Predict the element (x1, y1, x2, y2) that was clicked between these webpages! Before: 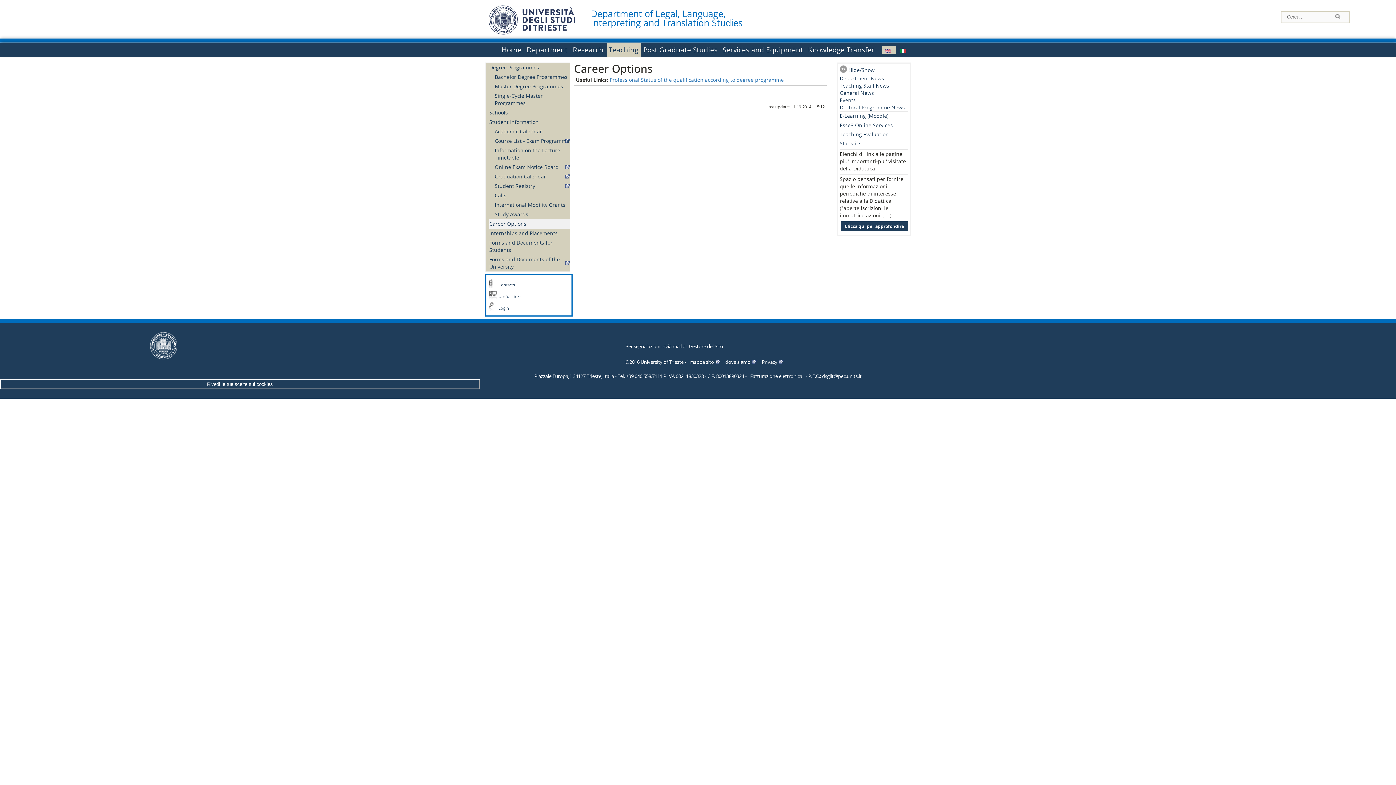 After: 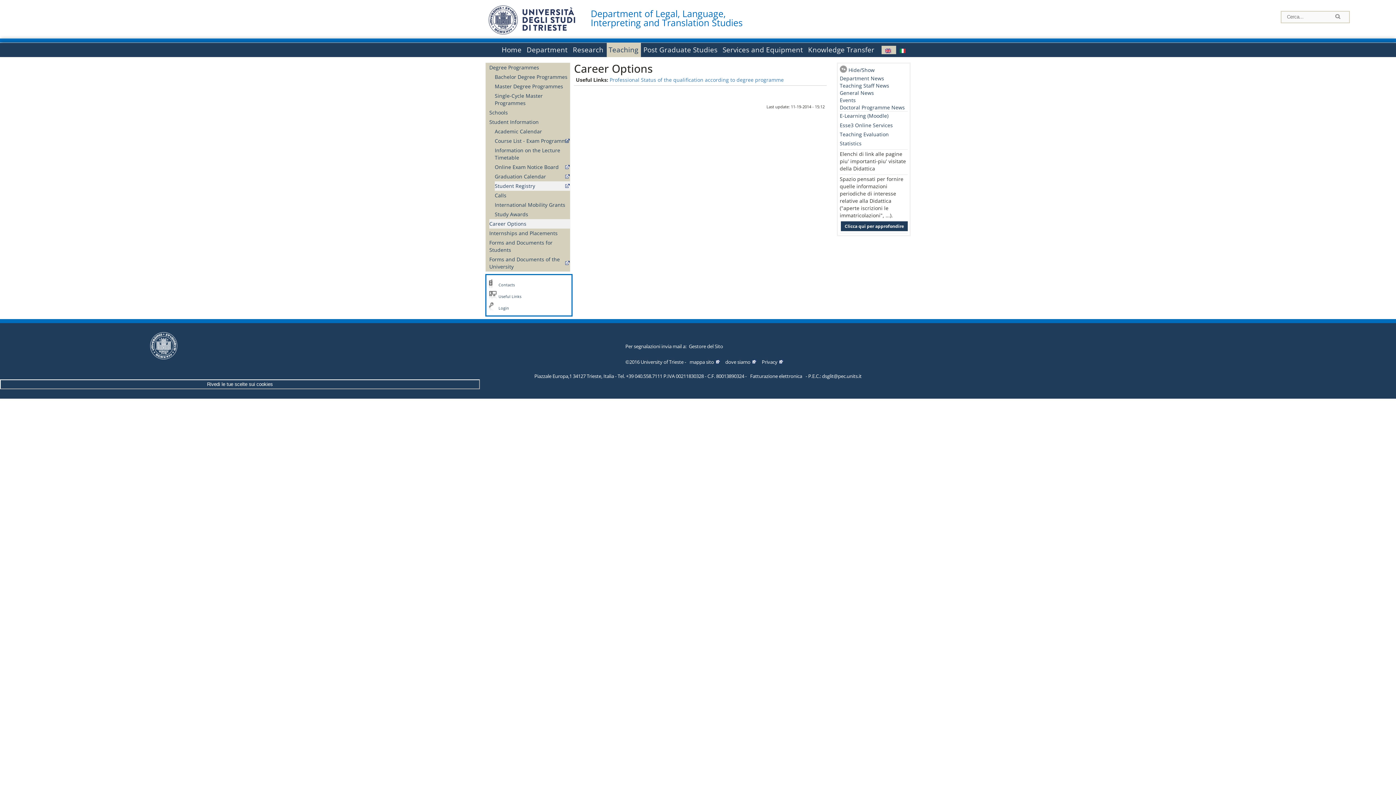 Action: label: Student Registry bbox: (494, 181, 570, 190)